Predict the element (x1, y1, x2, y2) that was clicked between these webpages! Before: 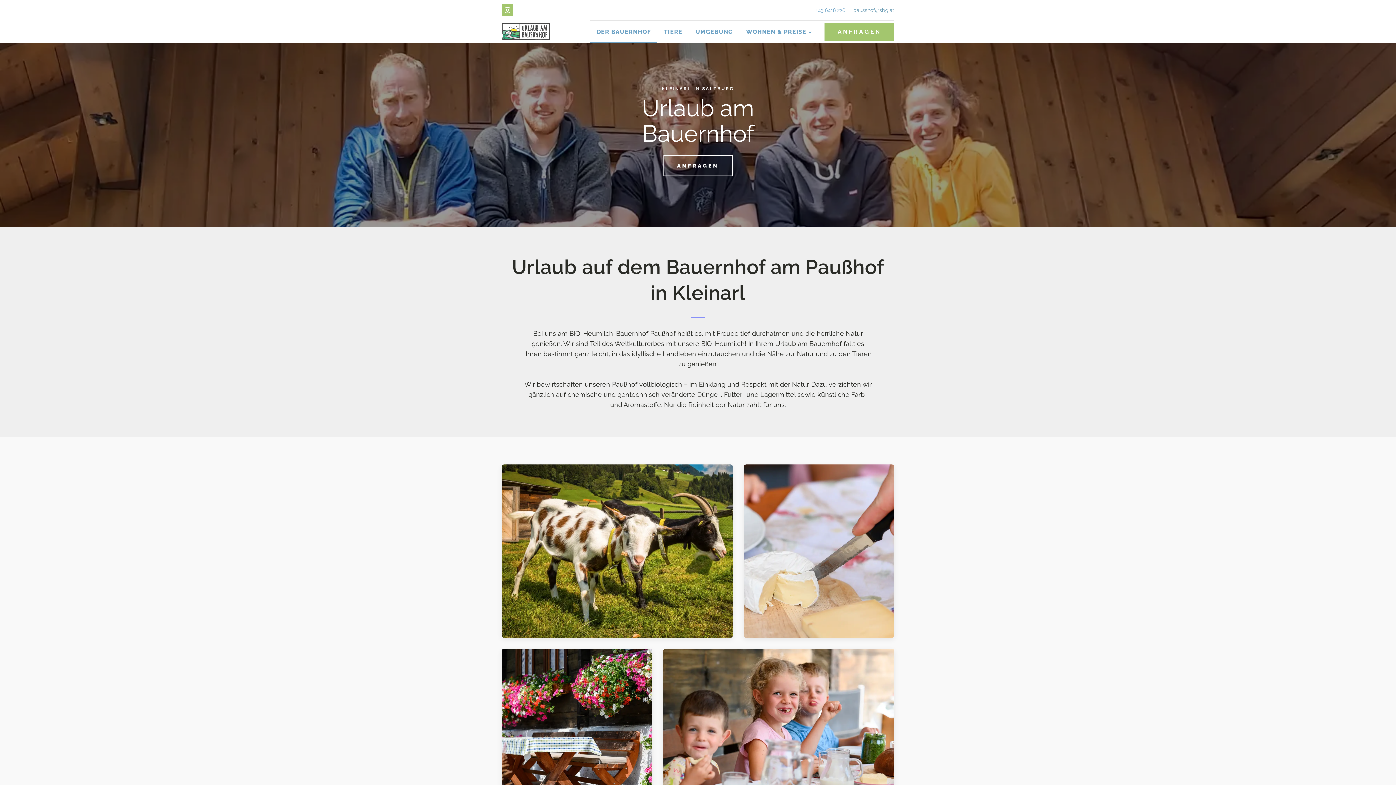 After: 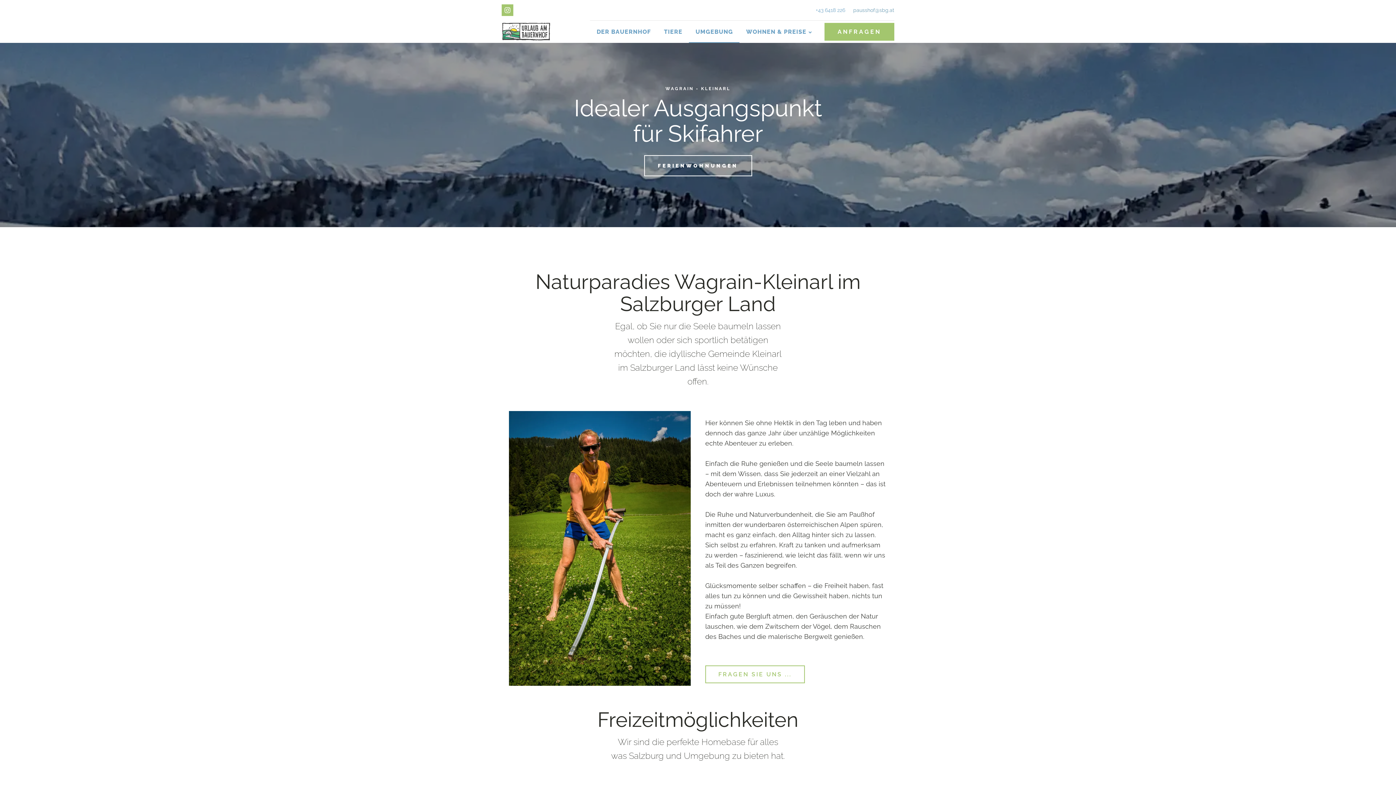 Action: label: UMGEBUNG bbox: (689, 20, 739, 42)